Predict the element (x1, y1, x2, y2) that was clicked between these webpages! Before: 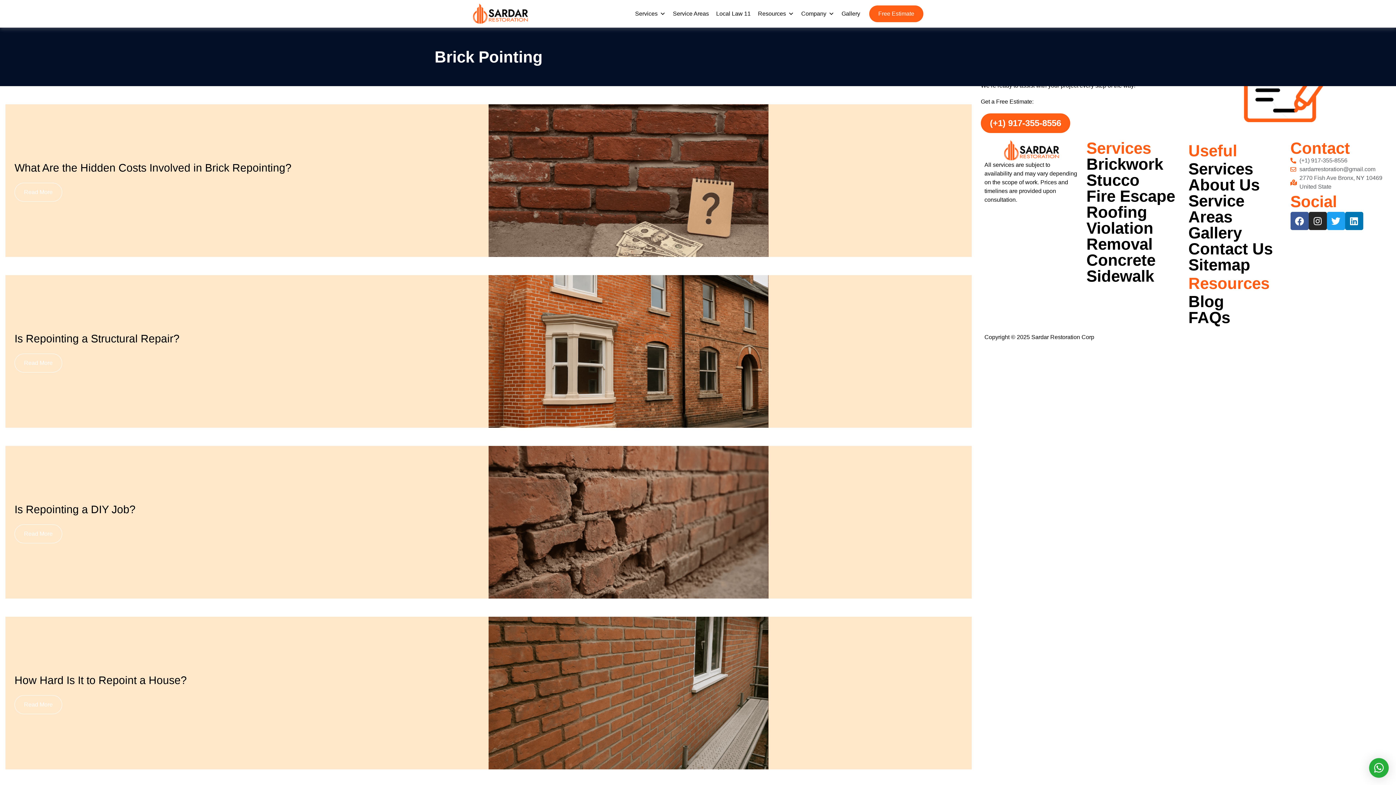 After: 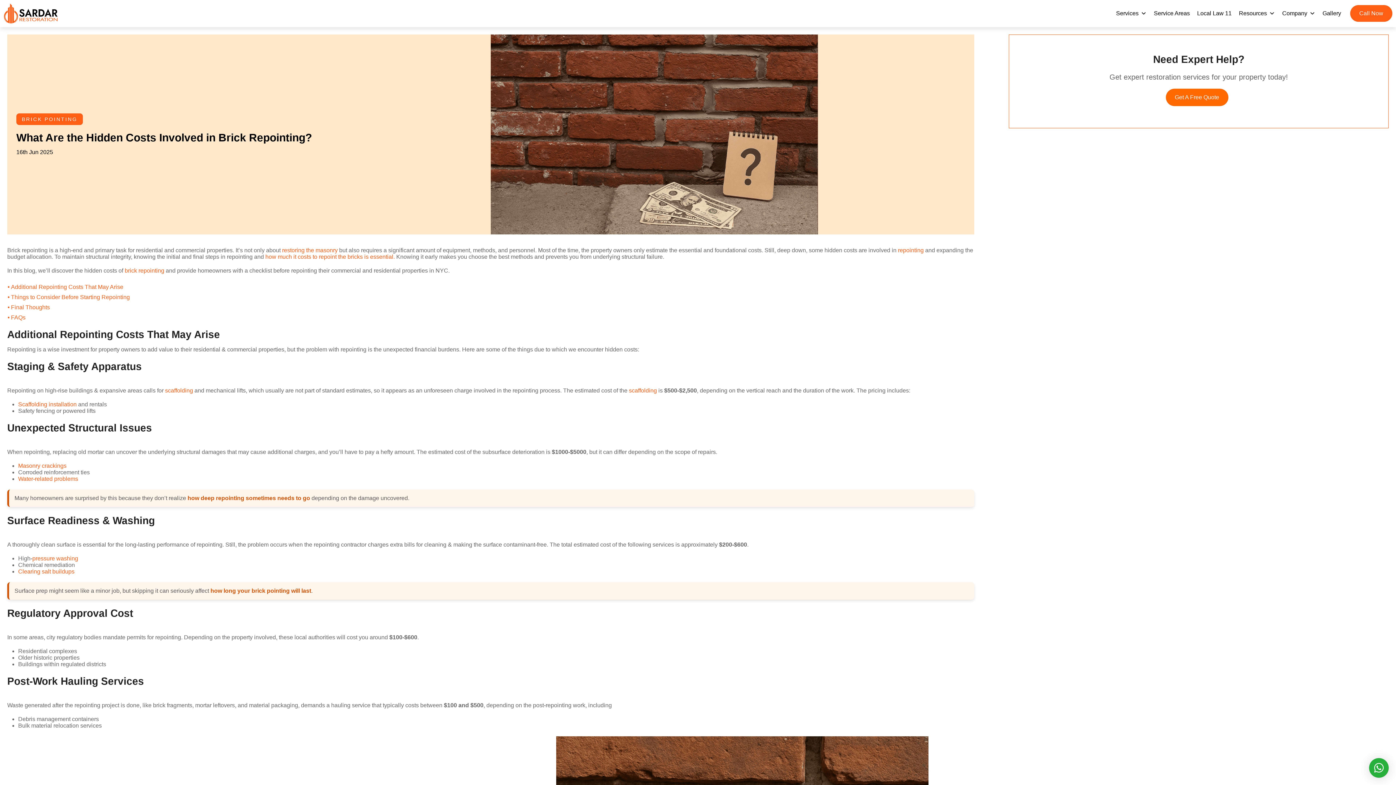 Action: bbox: (488, 104, 768, 257)